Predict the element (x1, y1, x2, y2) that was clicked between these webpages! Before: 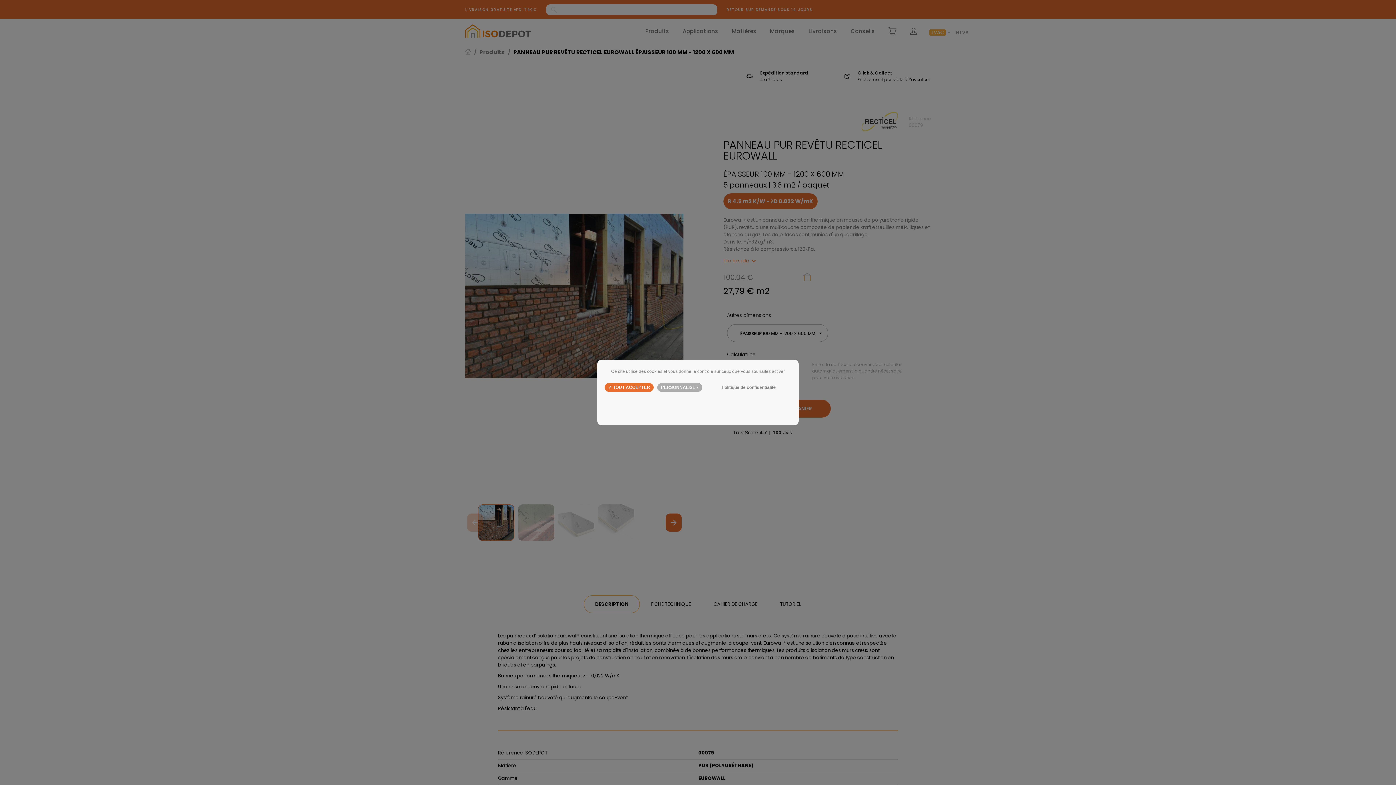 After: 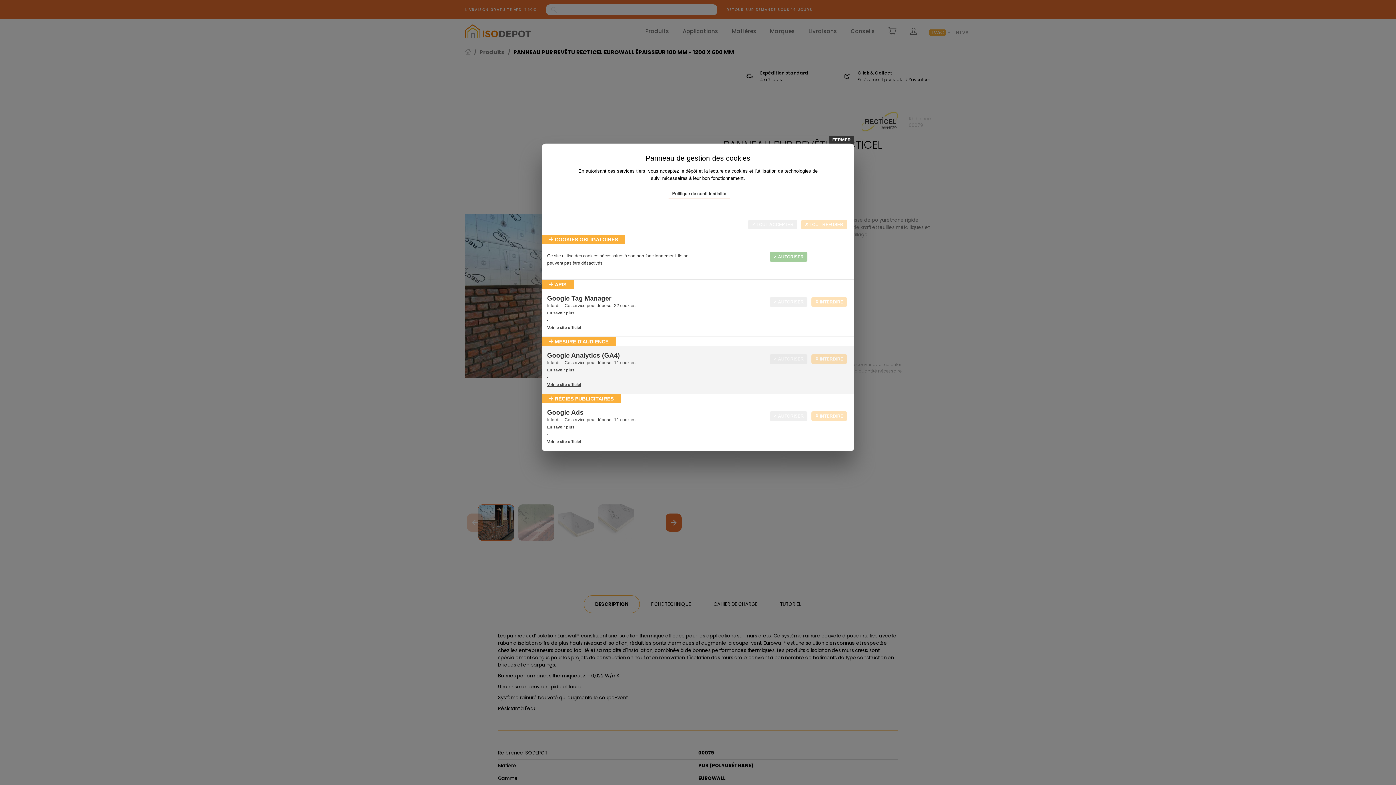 Action: bbox: (657, 383, 702, 392) label: Personnaliser (fenêtre modale)